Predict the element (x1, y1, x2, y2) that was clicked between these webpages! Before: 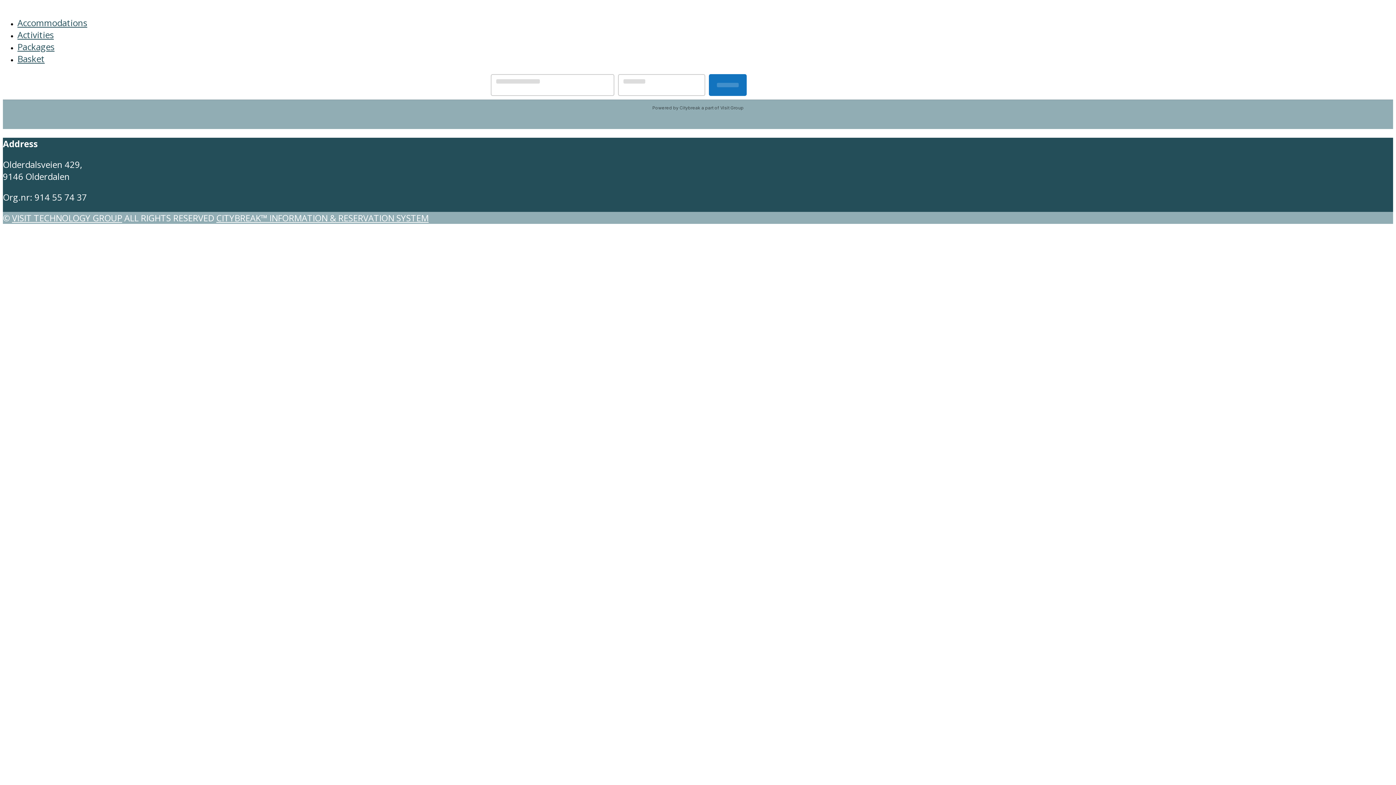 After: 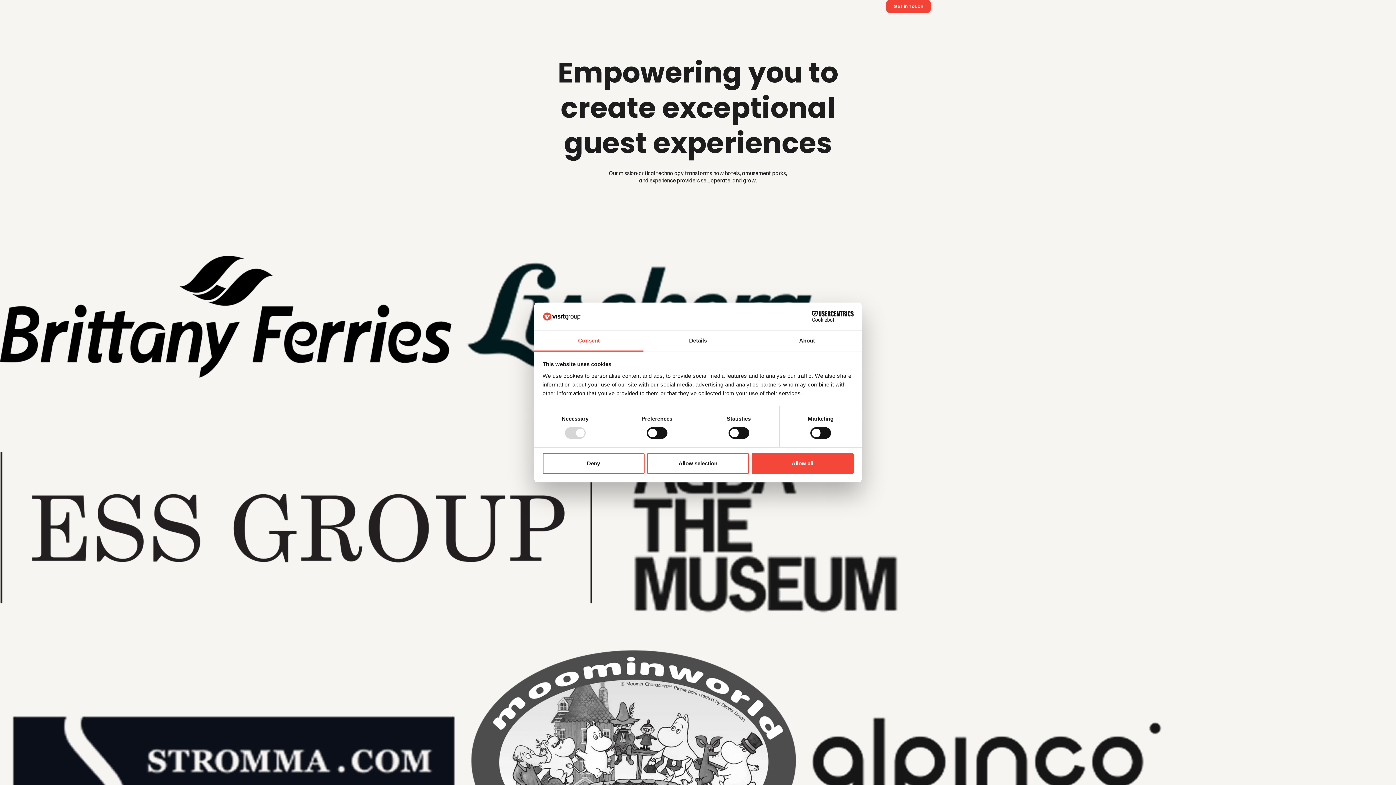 Action: bbox: (12, 212, 122, 224) label: VISIT TECHNOLOGY GROUP